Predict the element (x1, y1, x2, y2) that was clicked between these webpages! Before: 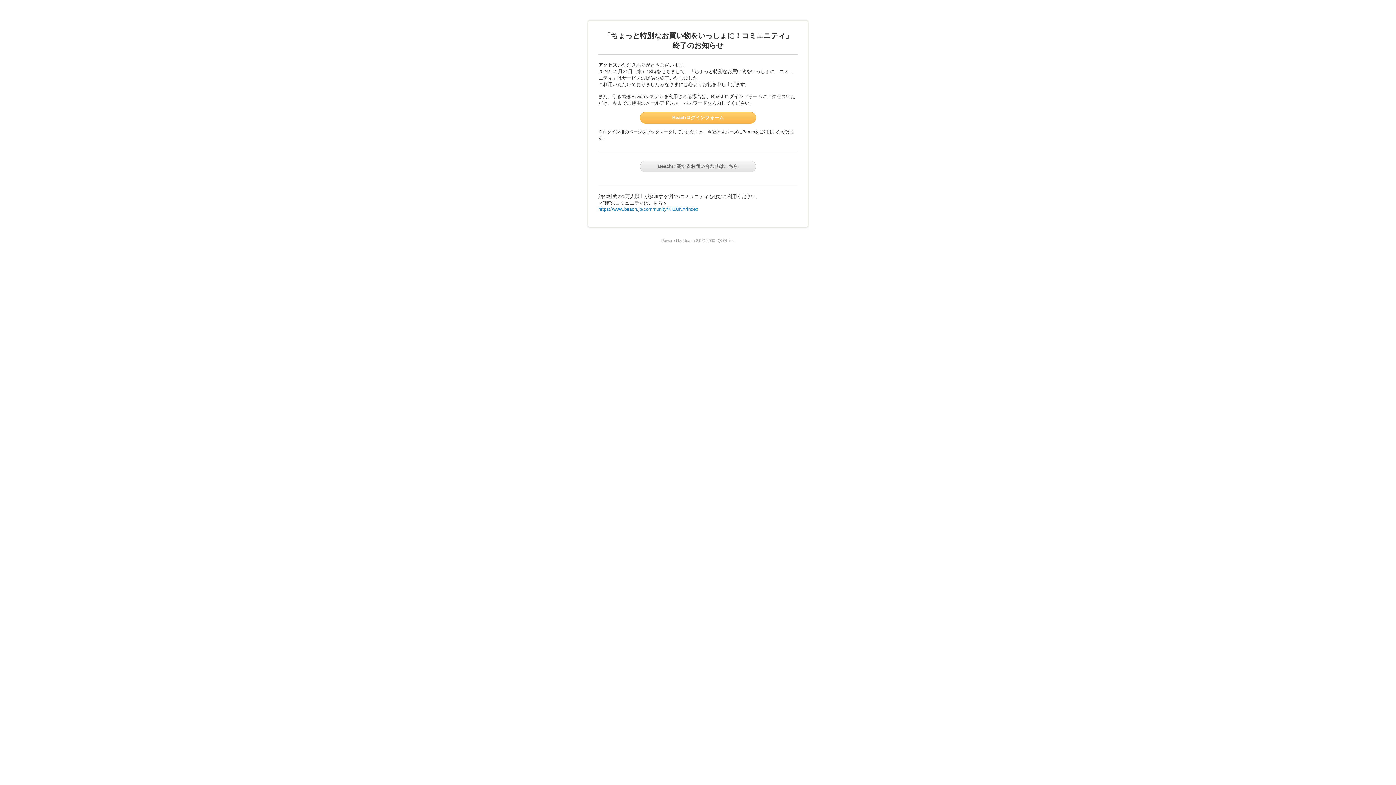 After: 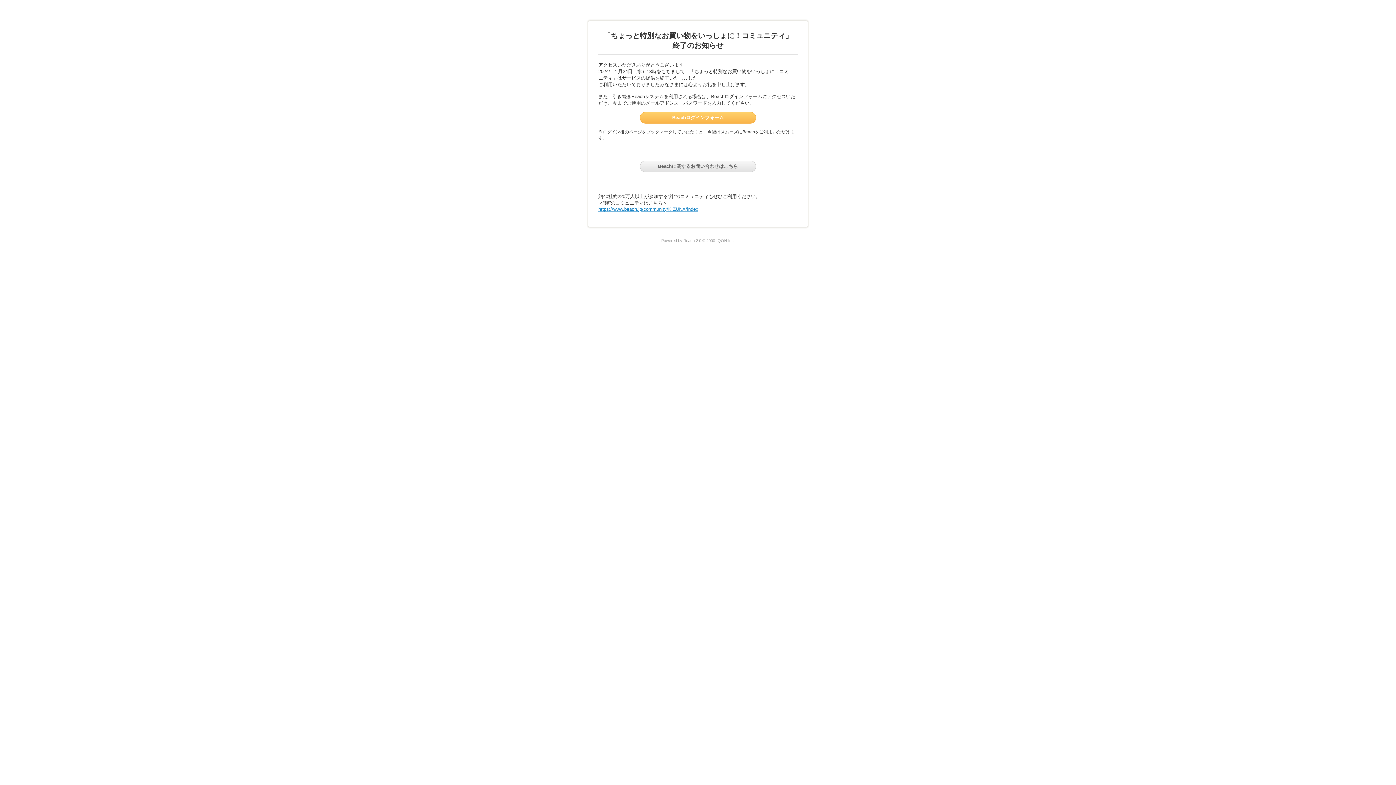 Action: label: https://www.beach.jp/community/KIZUNA/index bbox: (598, 206, 698, 212)